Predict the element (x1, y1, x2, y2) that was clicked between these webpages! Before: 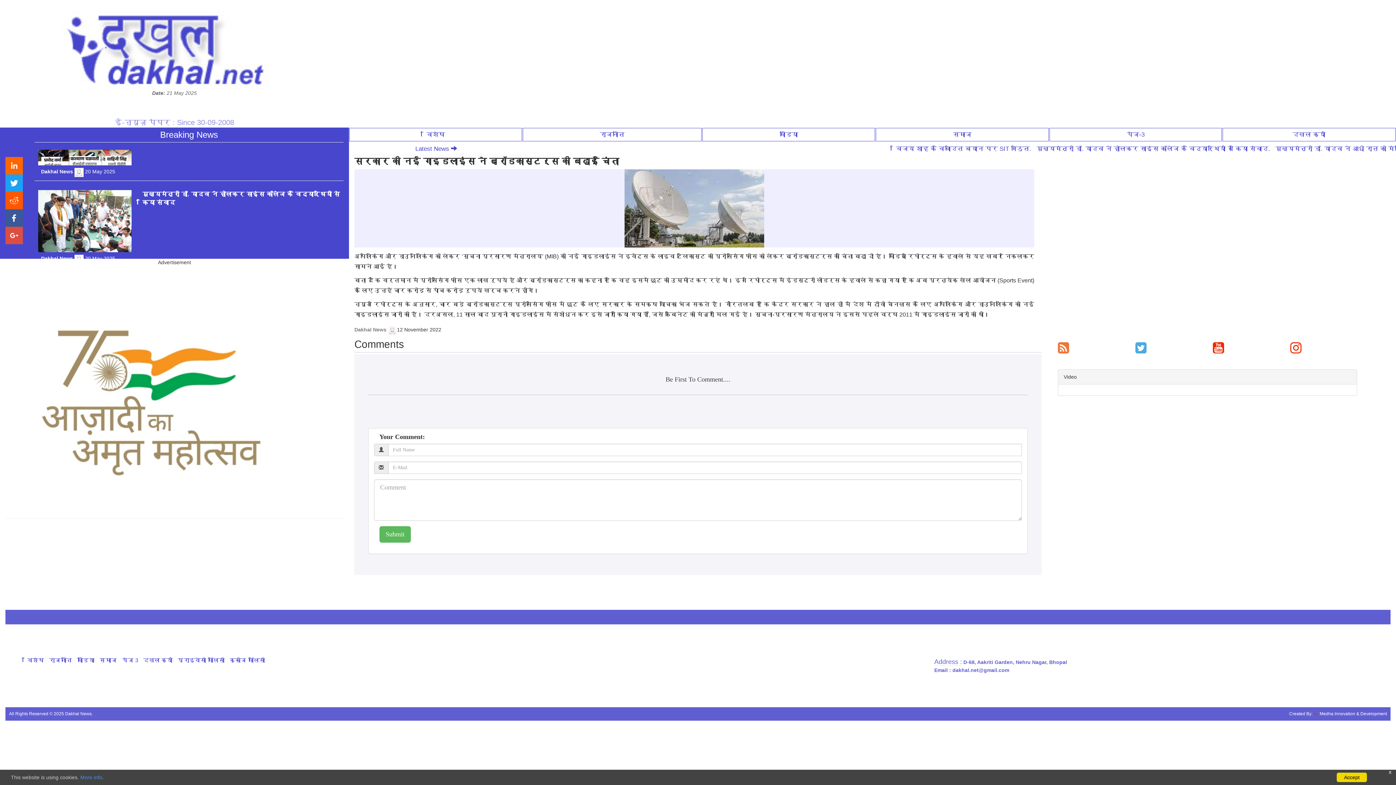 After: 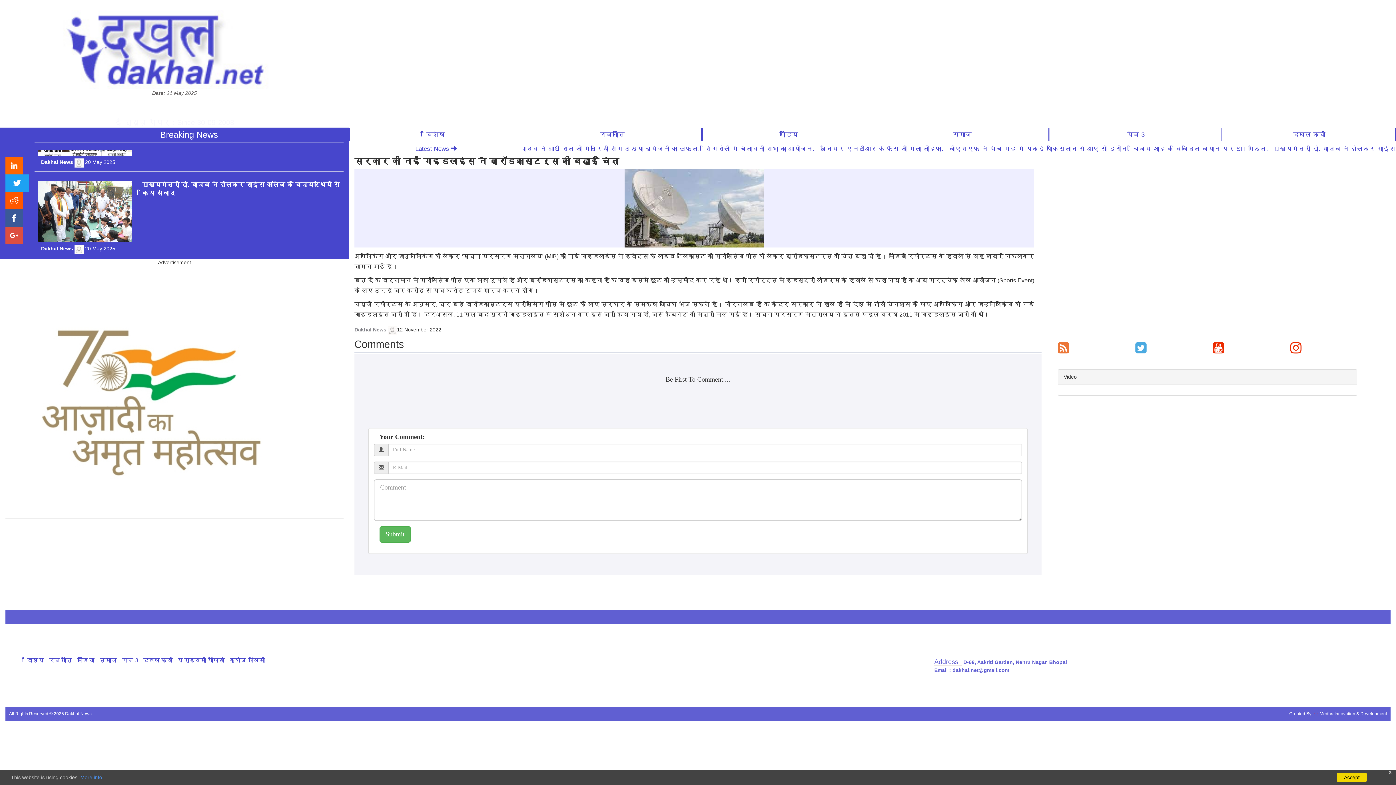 Action: bbox: (5, 174, 22, 192)